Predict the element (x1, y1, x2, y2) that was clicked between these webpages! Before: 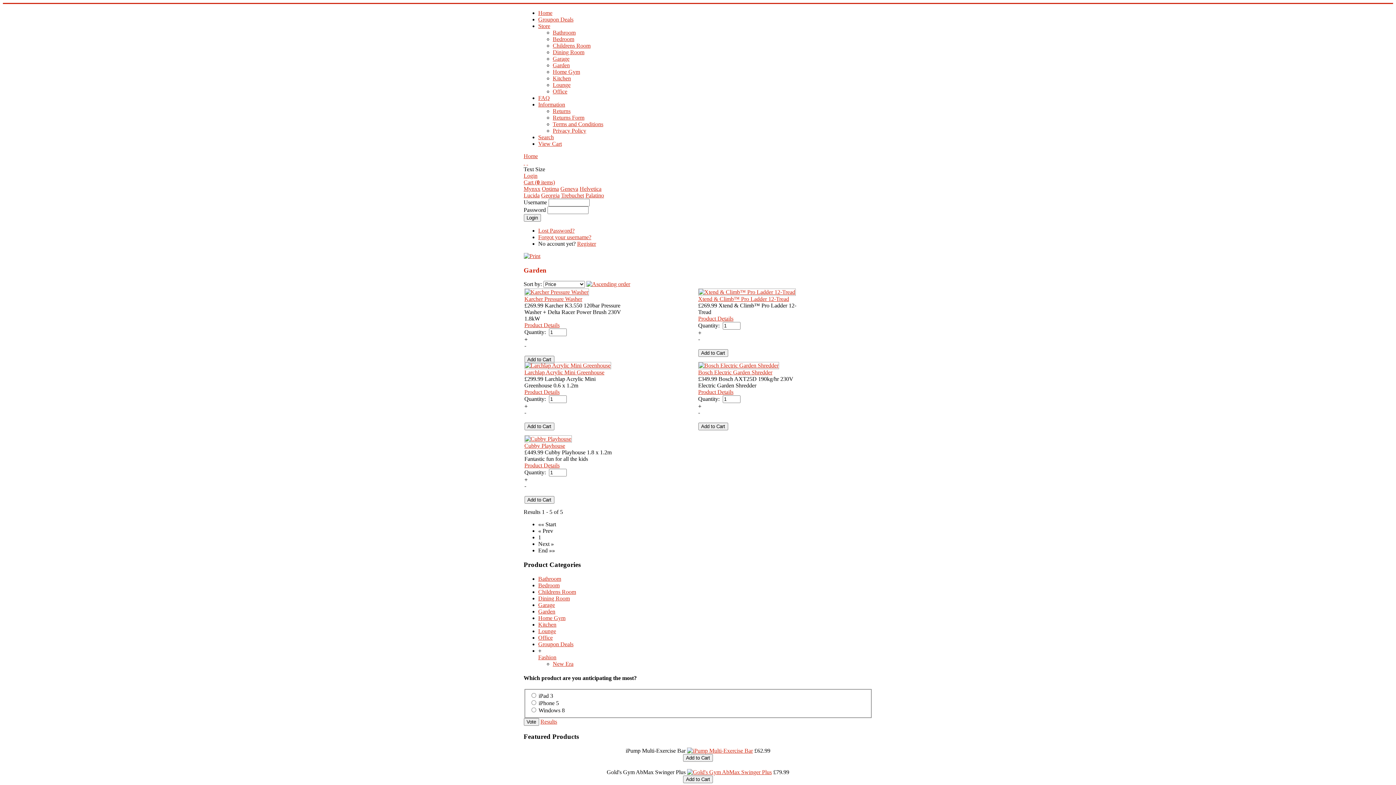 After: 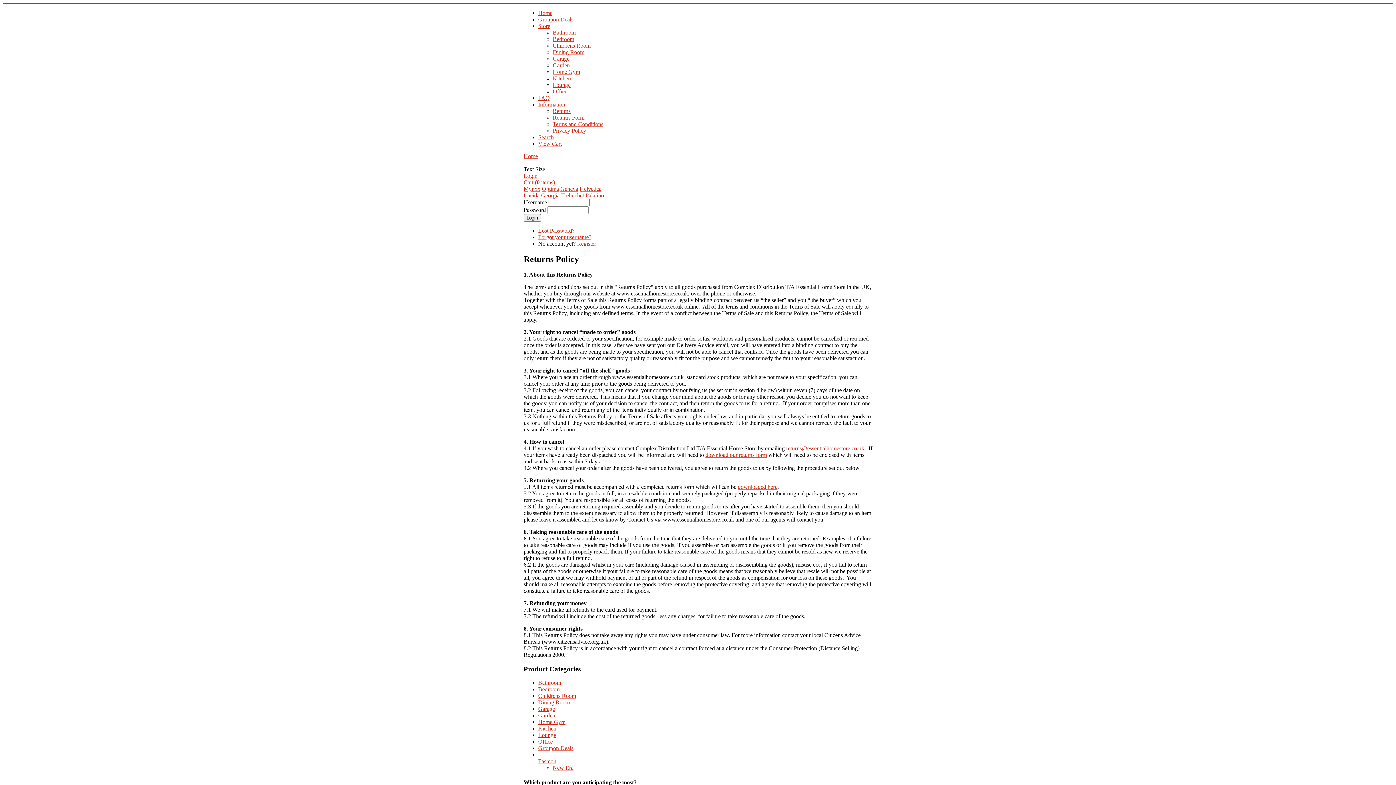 Action: bbox: (552, 108, 570, 114) label: Returns